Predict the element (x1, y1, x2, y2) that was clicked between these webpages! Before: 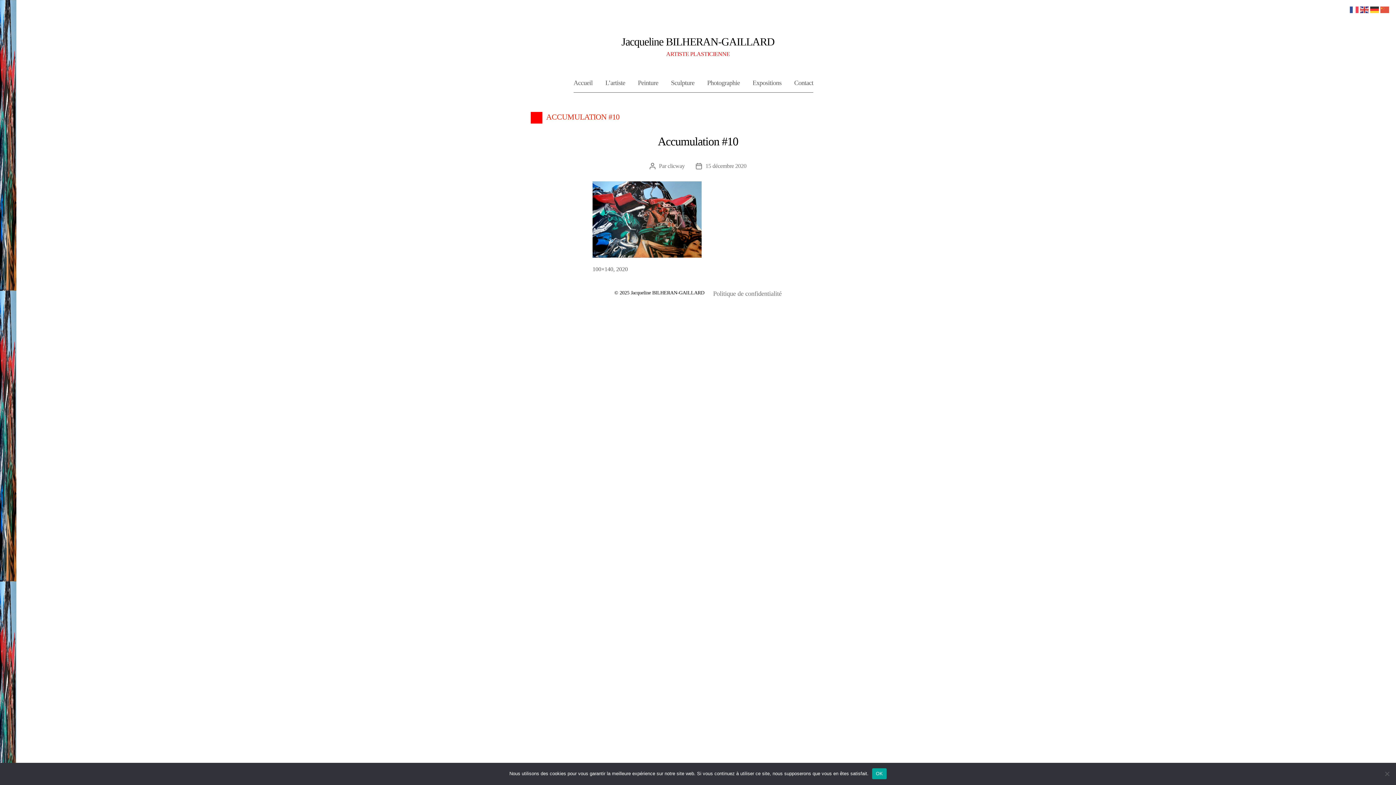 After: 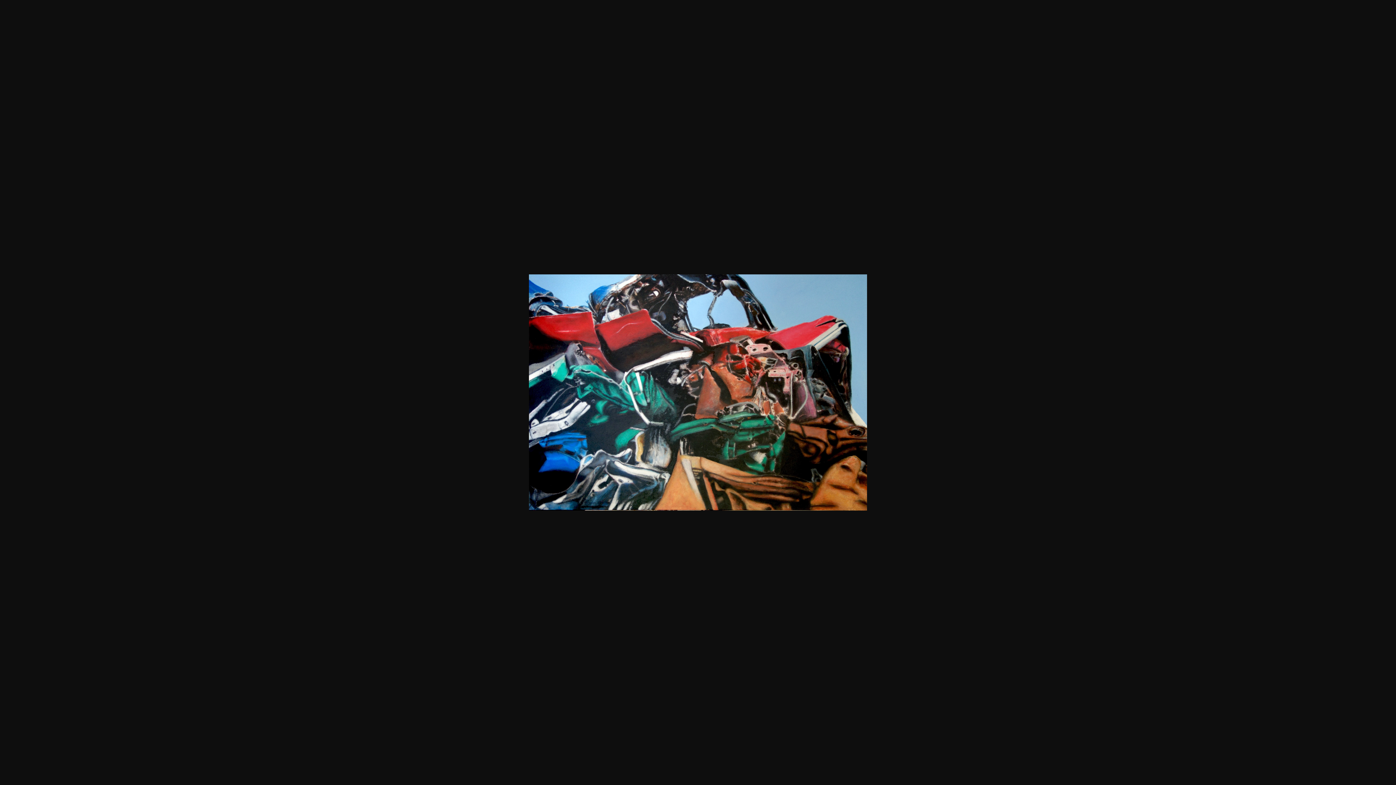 Action: bbox: (592, 181, 803, 257)